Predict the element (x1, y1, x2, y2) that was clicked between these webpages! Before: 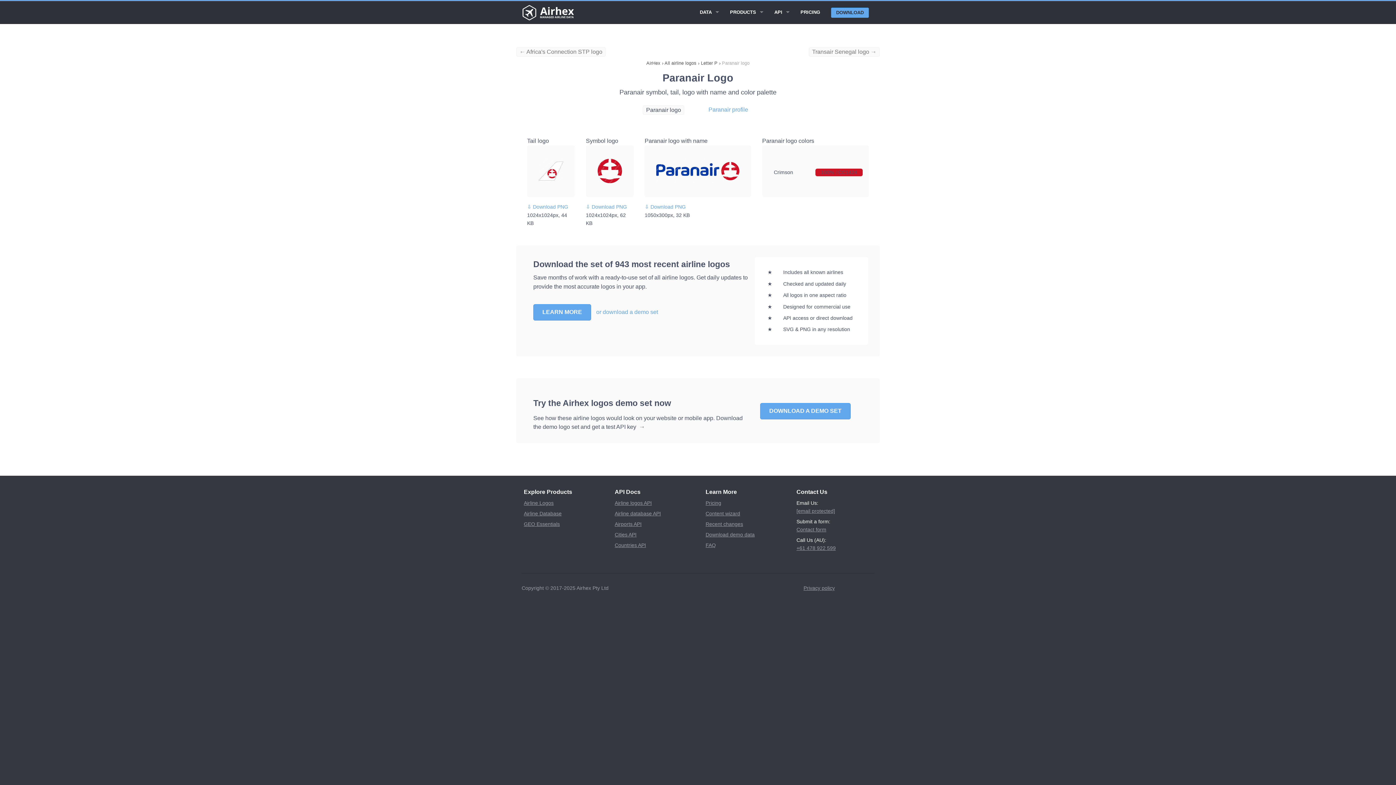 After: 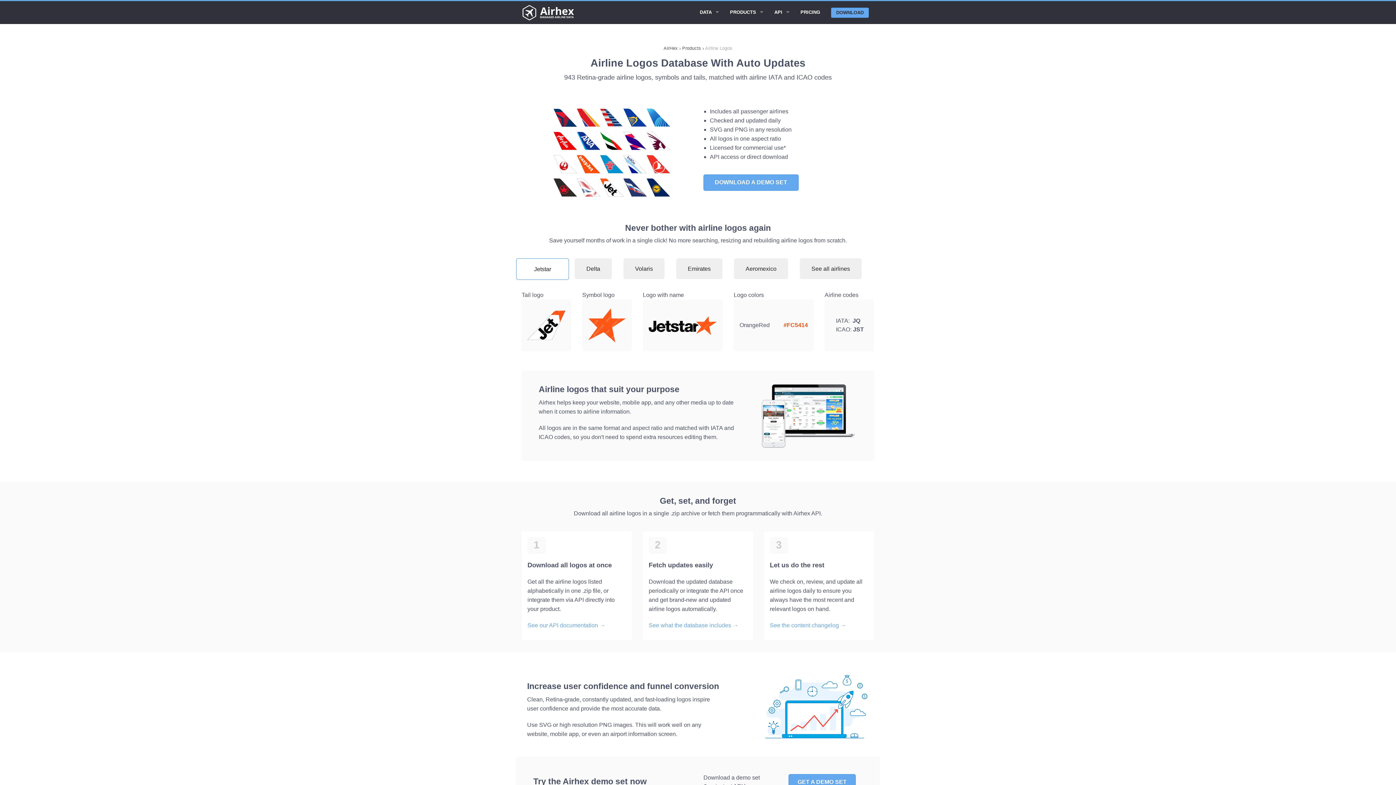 Action: bbox: (533, 304, 591, 320) label: LEARN MORE